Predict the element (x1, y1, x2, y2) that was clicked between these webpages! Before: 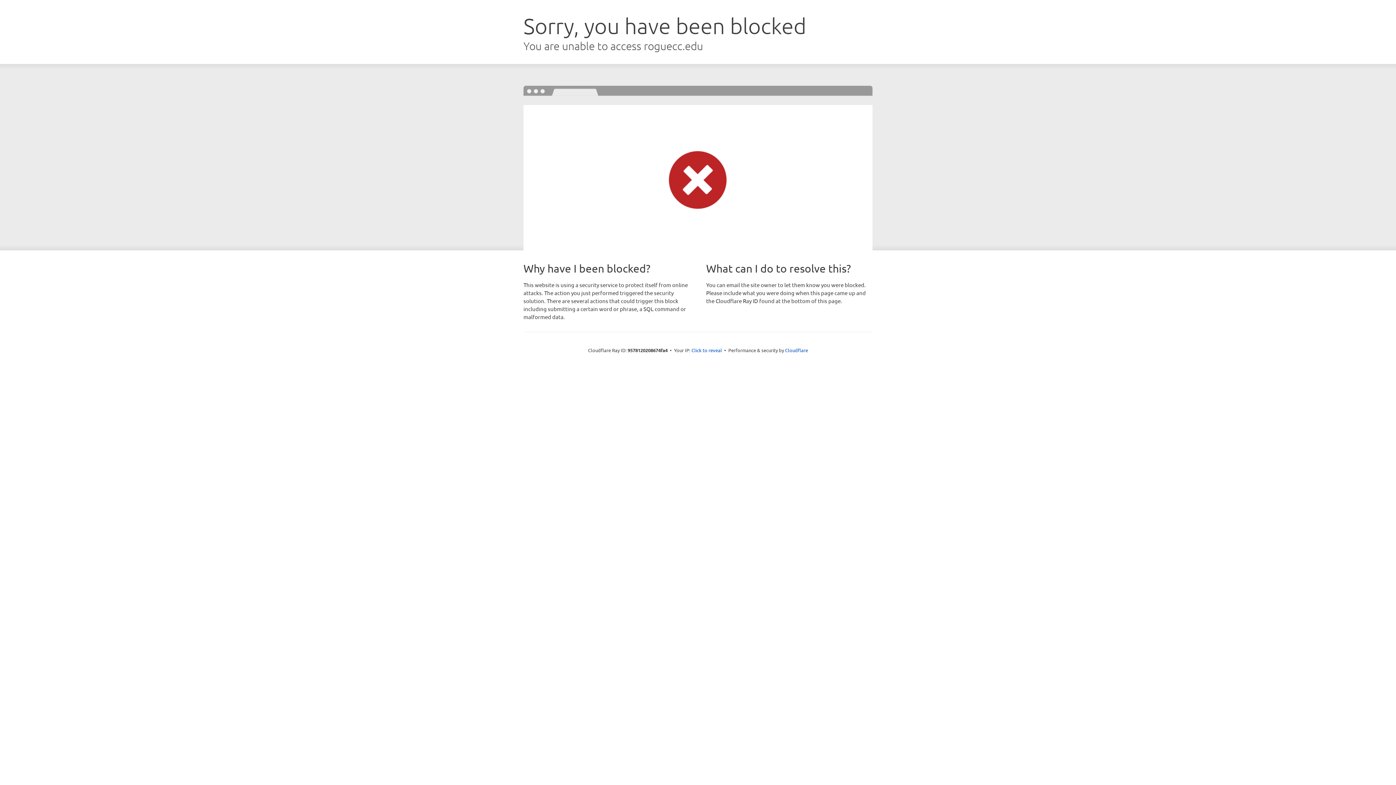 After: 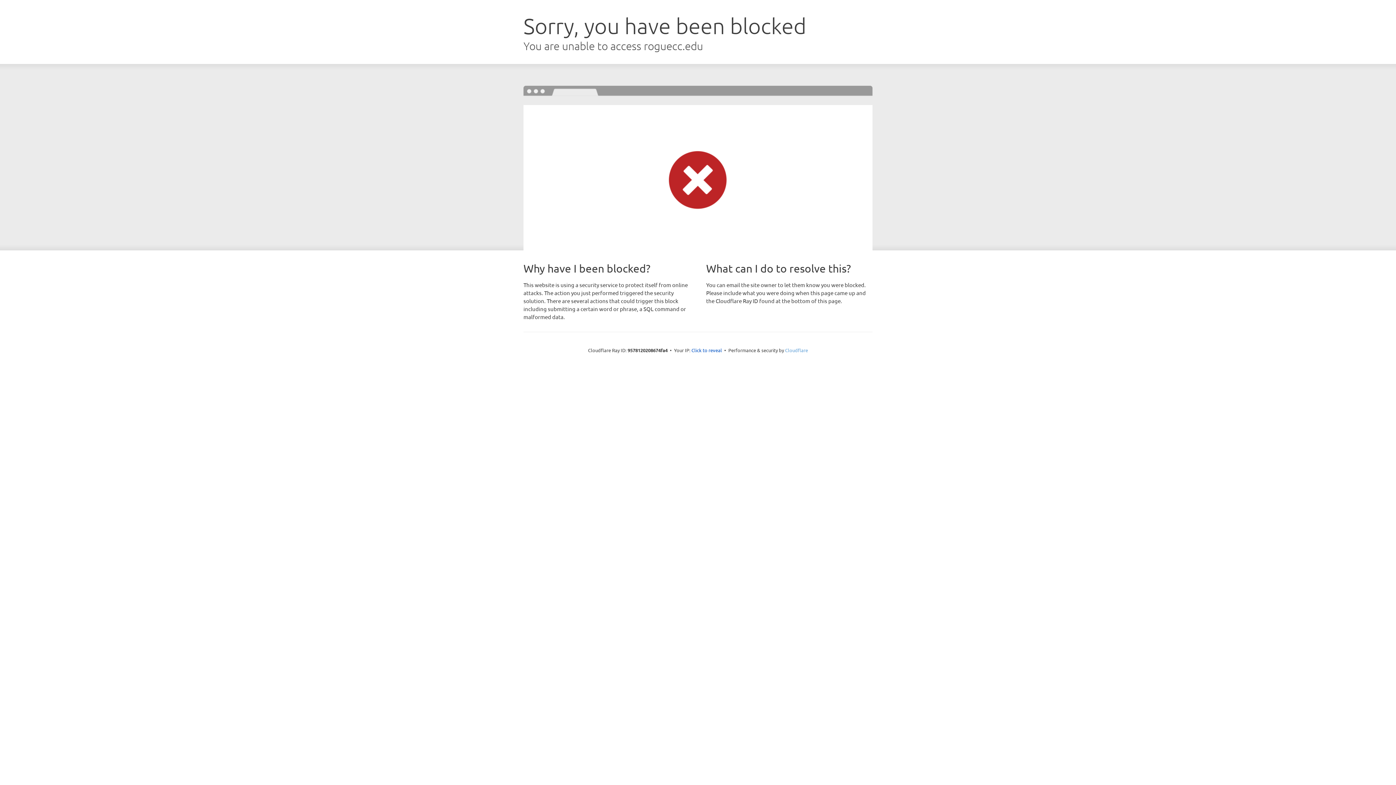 Action: bbox: (785, 347, 808, 353) label: Cloudflare